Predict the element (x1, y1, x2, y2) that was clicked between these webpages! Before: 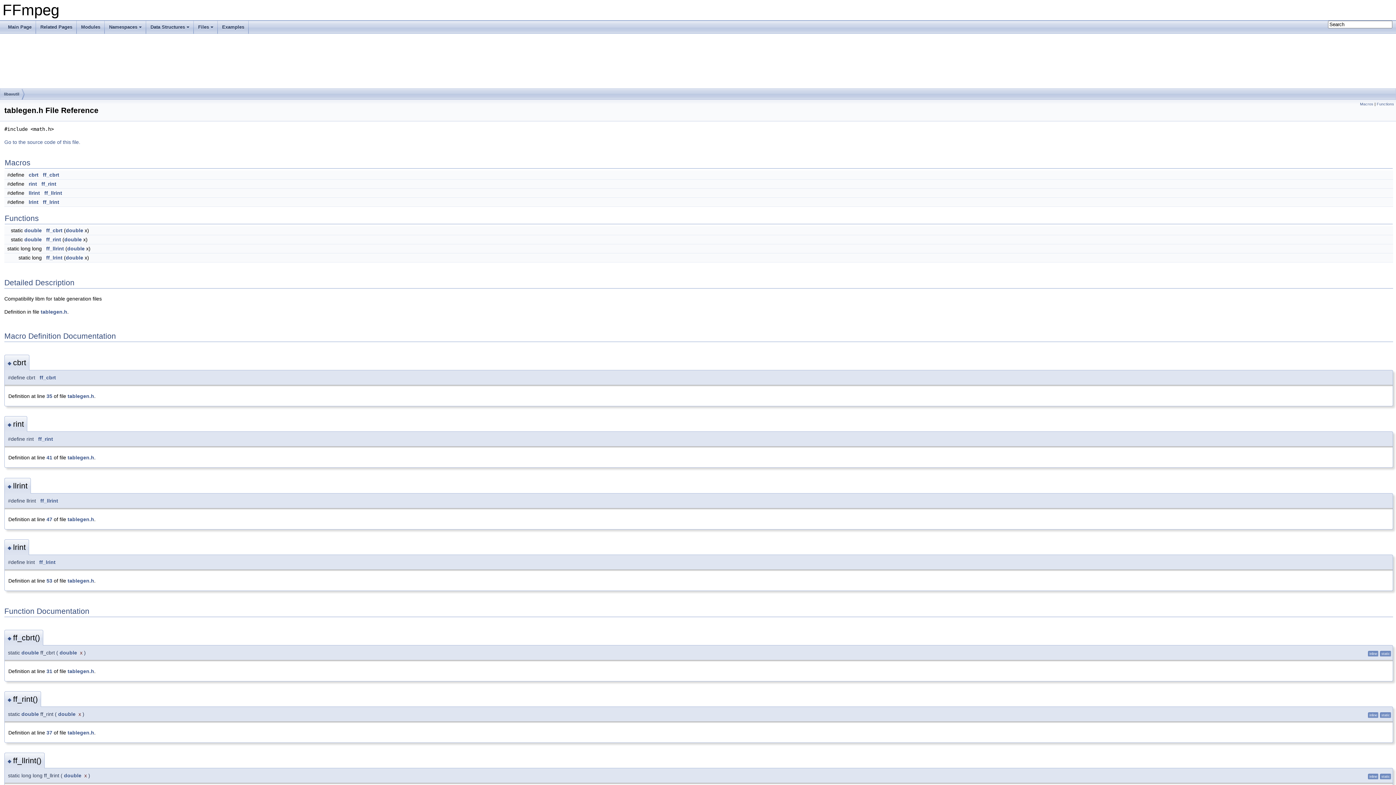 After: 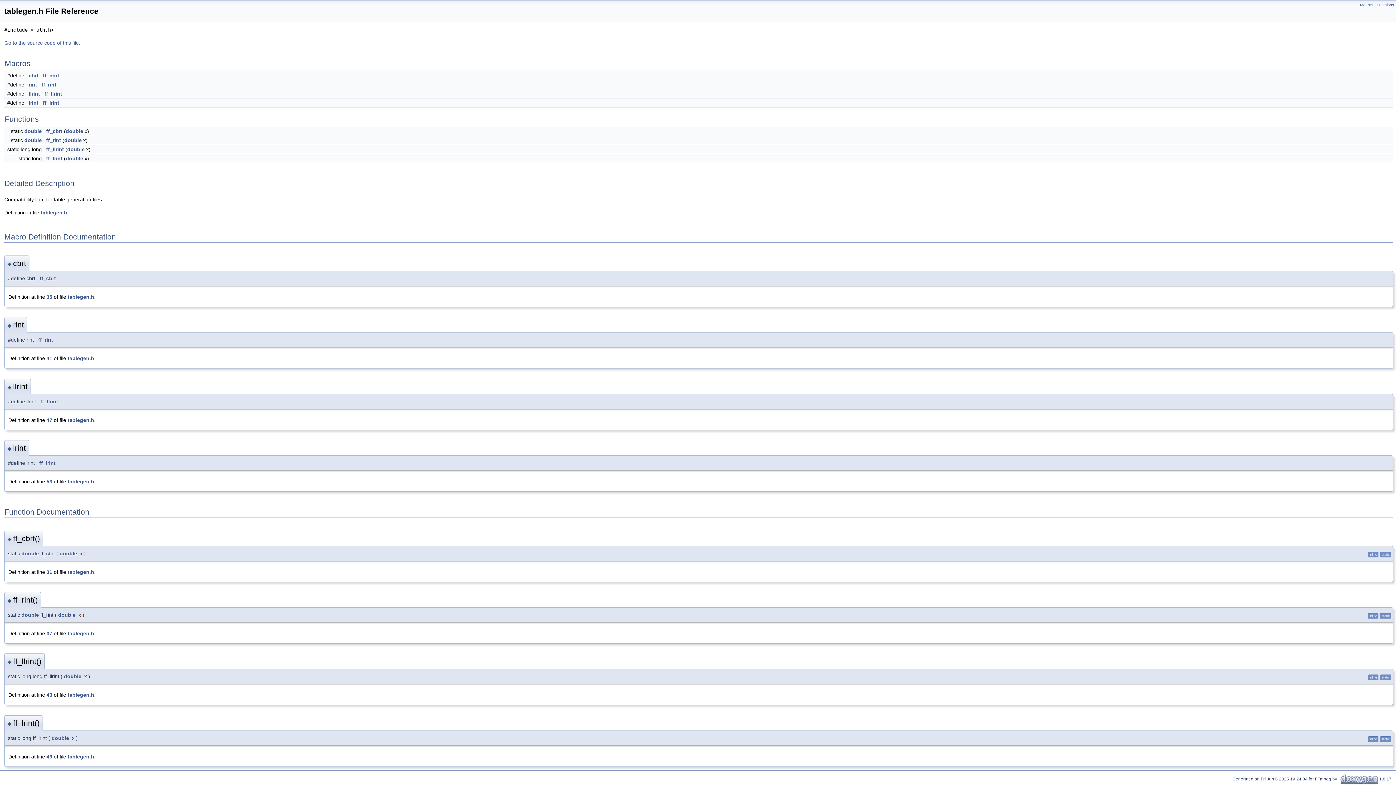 Action: label: ◆  bbox: (7, 759, 13, 764)